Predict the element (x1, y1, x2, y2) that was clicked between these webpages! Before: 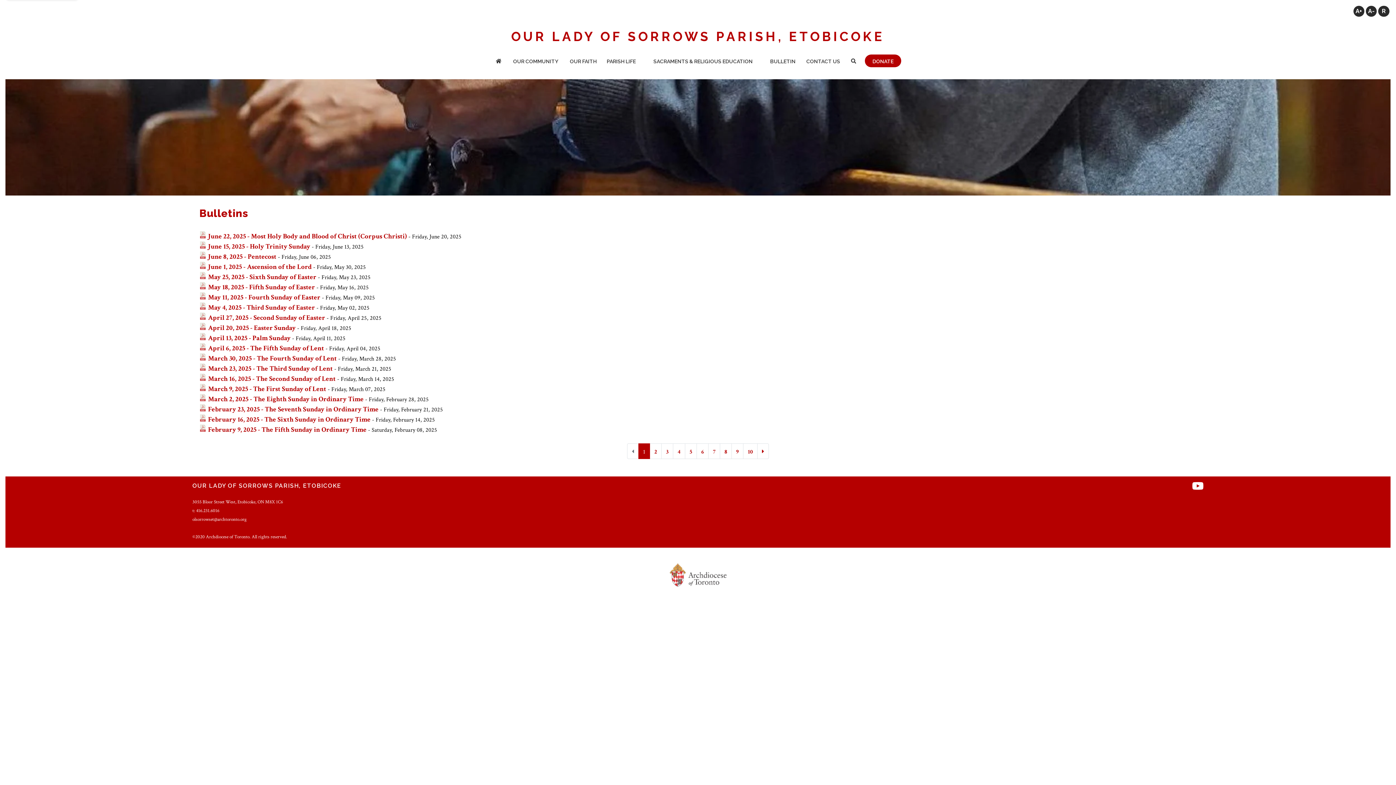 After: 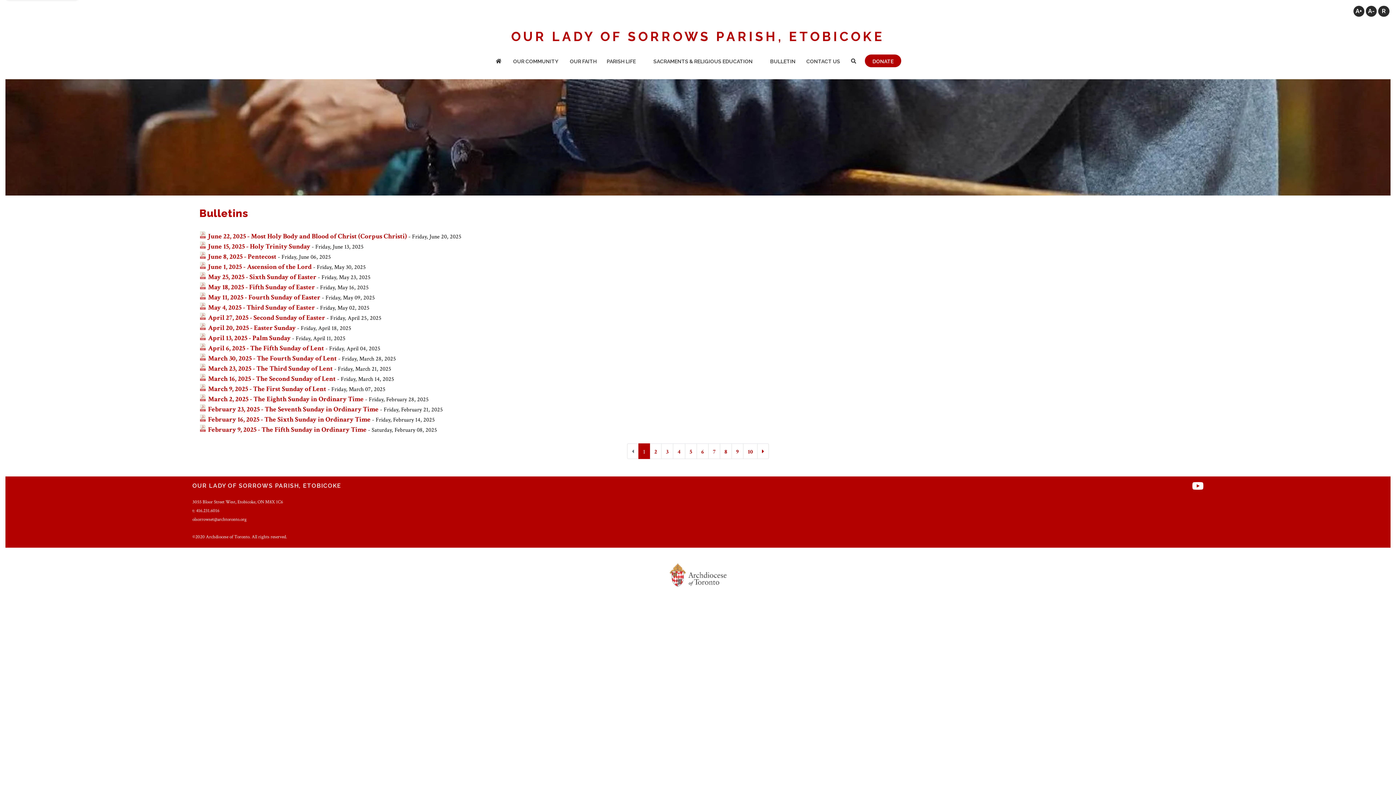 Action: bbox: (1192, 480, 1203, 493) label: Visit us on YouTube